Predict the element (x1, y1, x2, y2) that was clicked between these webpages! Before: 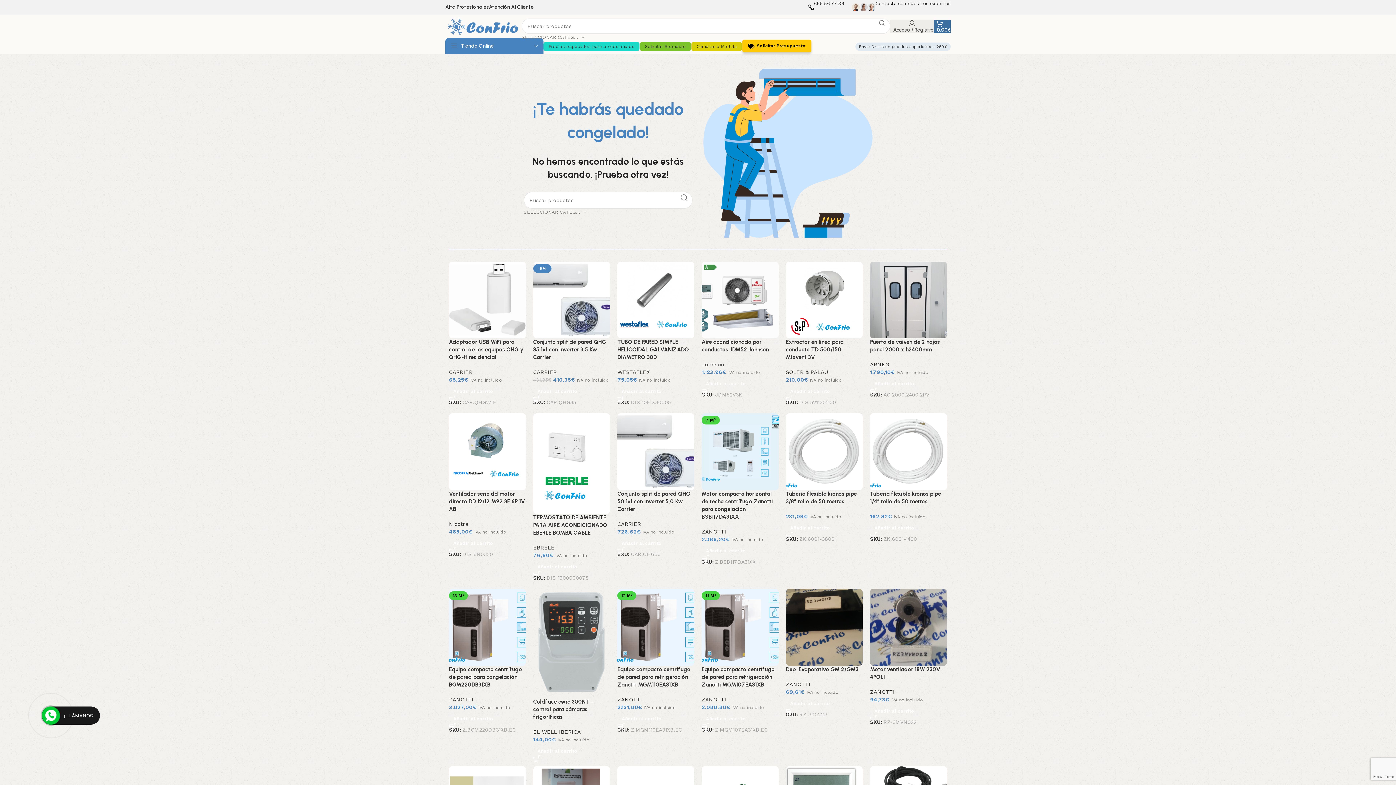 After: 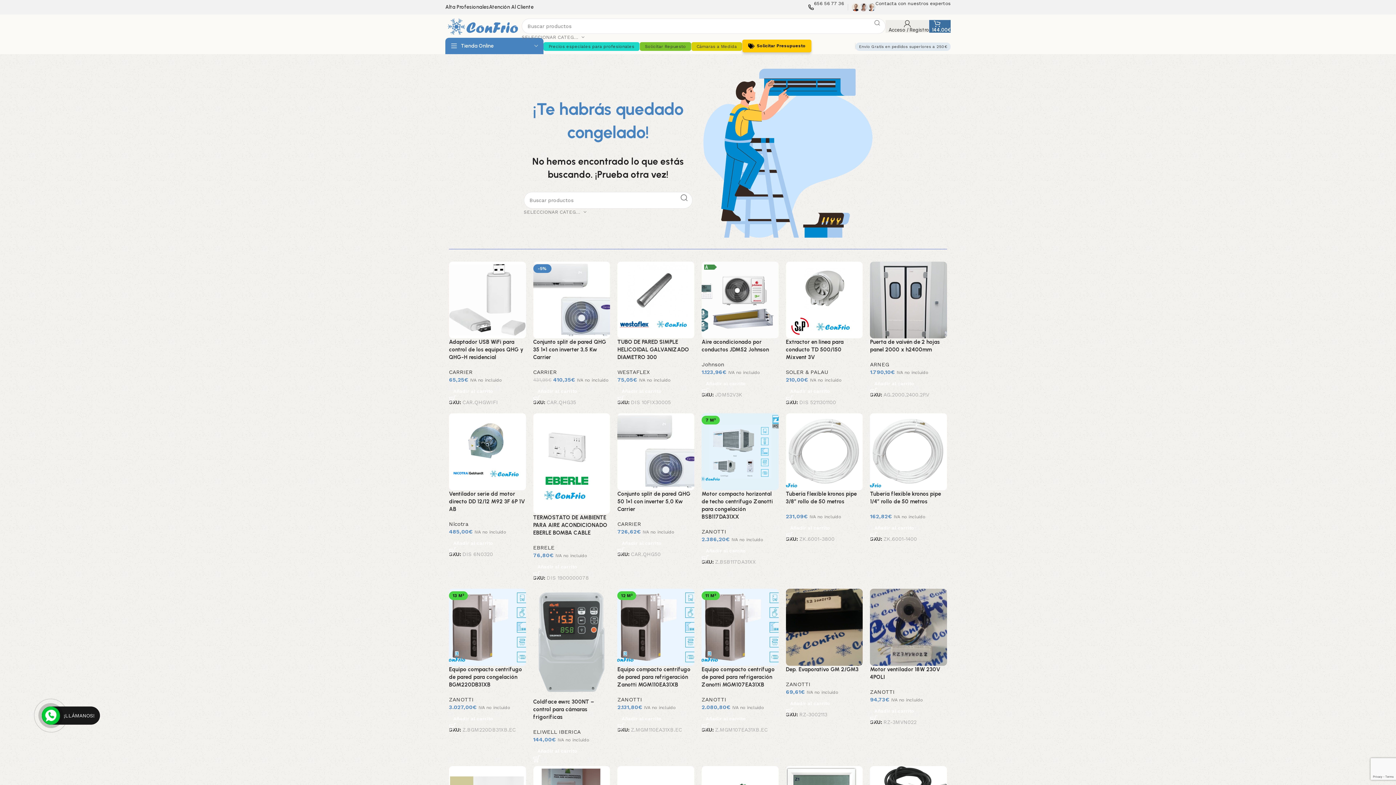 Action: label: Añadir al carrito: “Coldface ewrc 300NT - control para cámaras frigoríficas” bbox: (533, 743, 610, 759)